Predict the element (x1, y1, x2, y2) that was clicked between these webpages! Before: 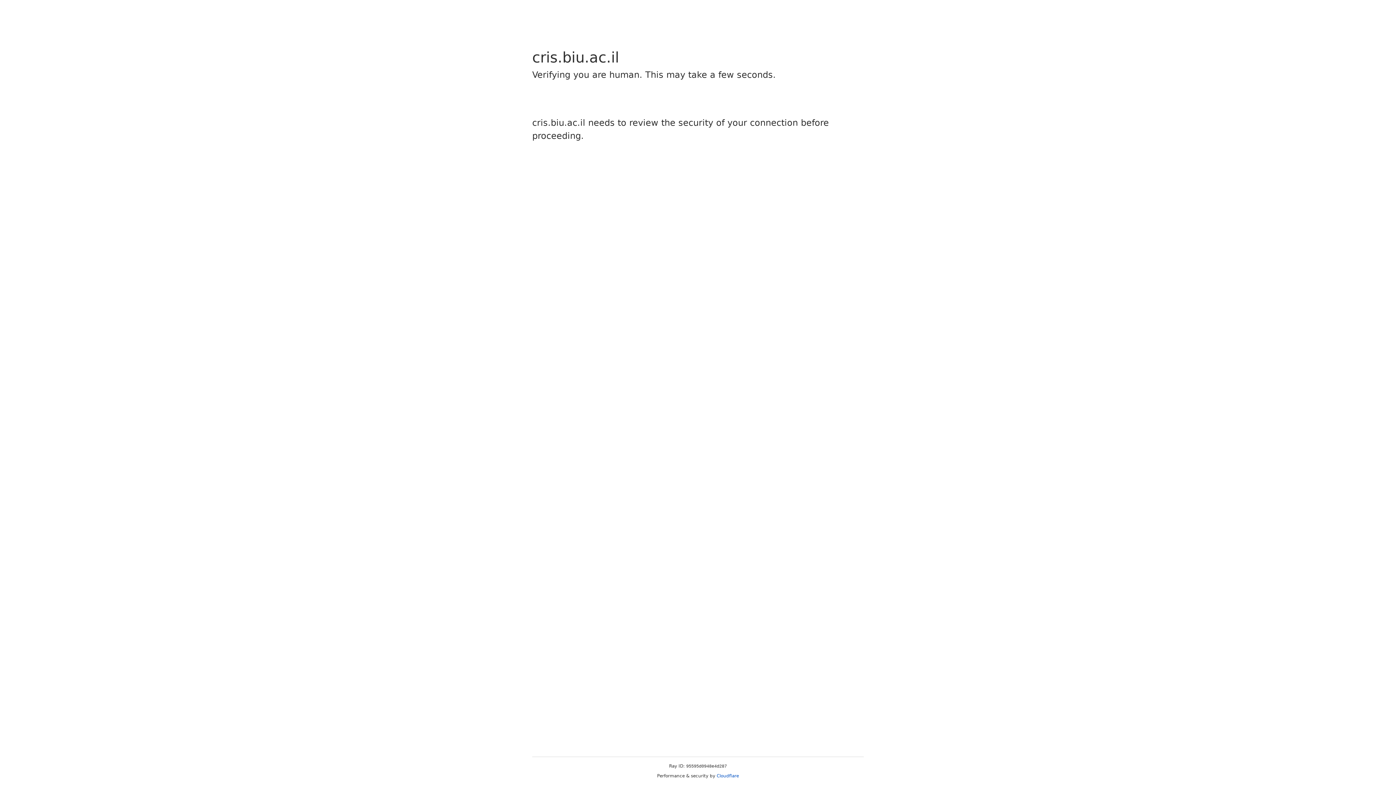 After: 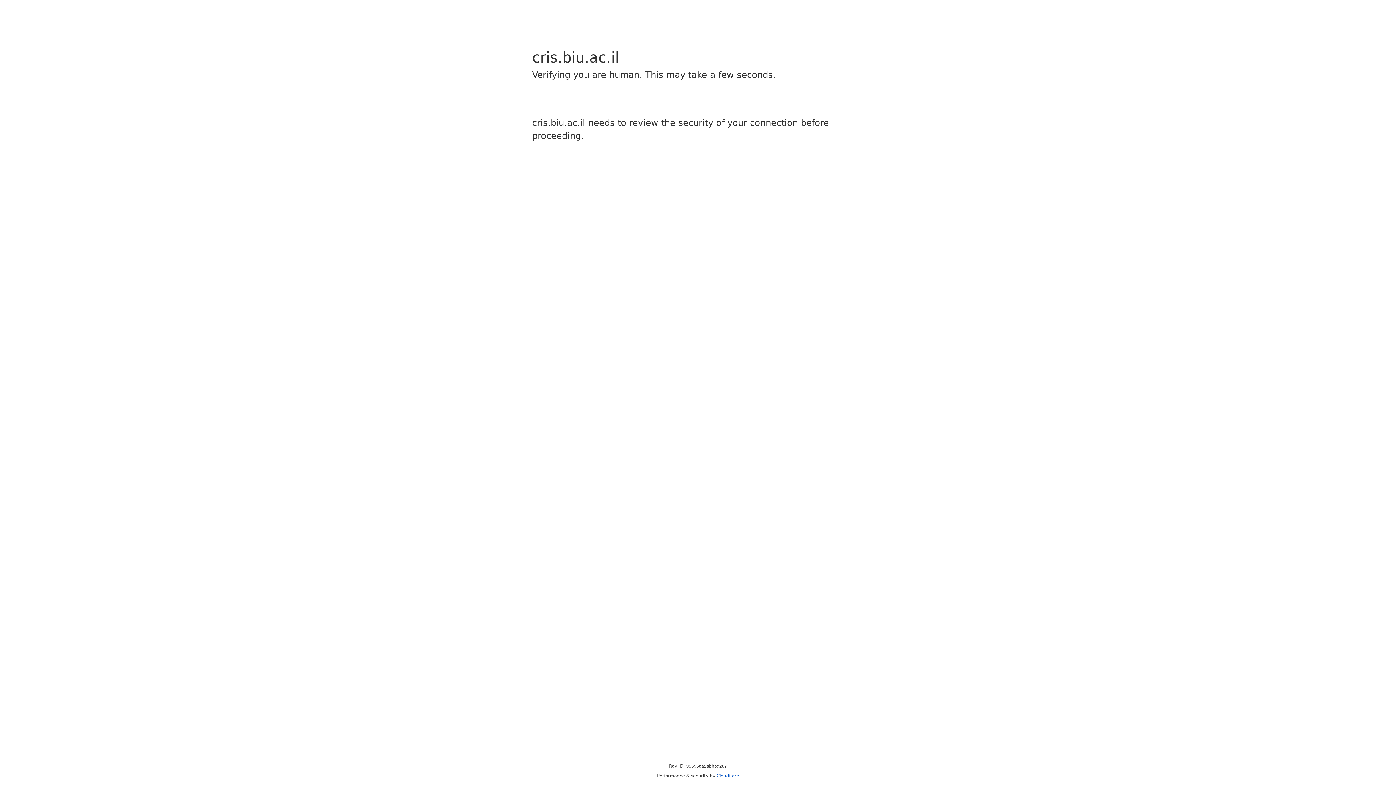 Action: bbox: (716, 773, 739, 778) label: Cloudflare